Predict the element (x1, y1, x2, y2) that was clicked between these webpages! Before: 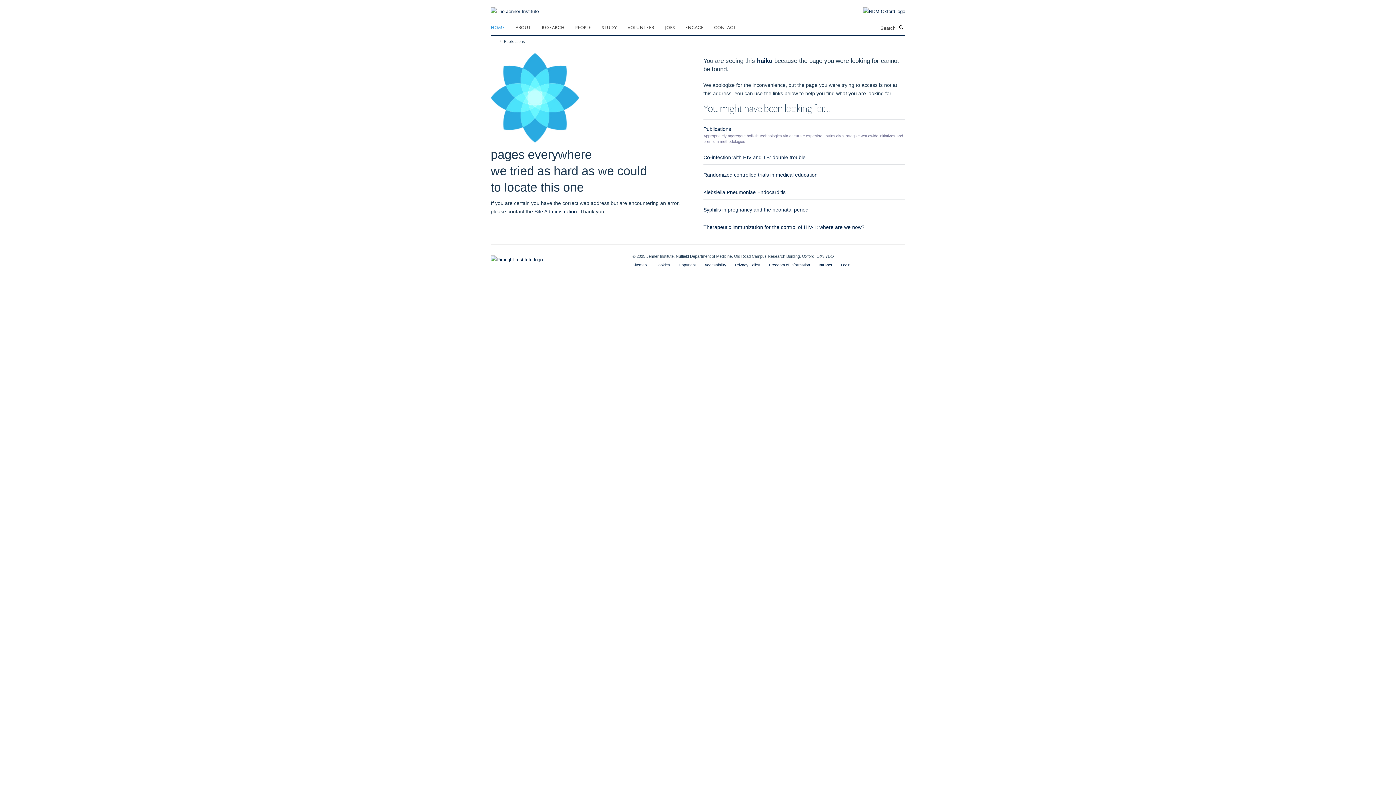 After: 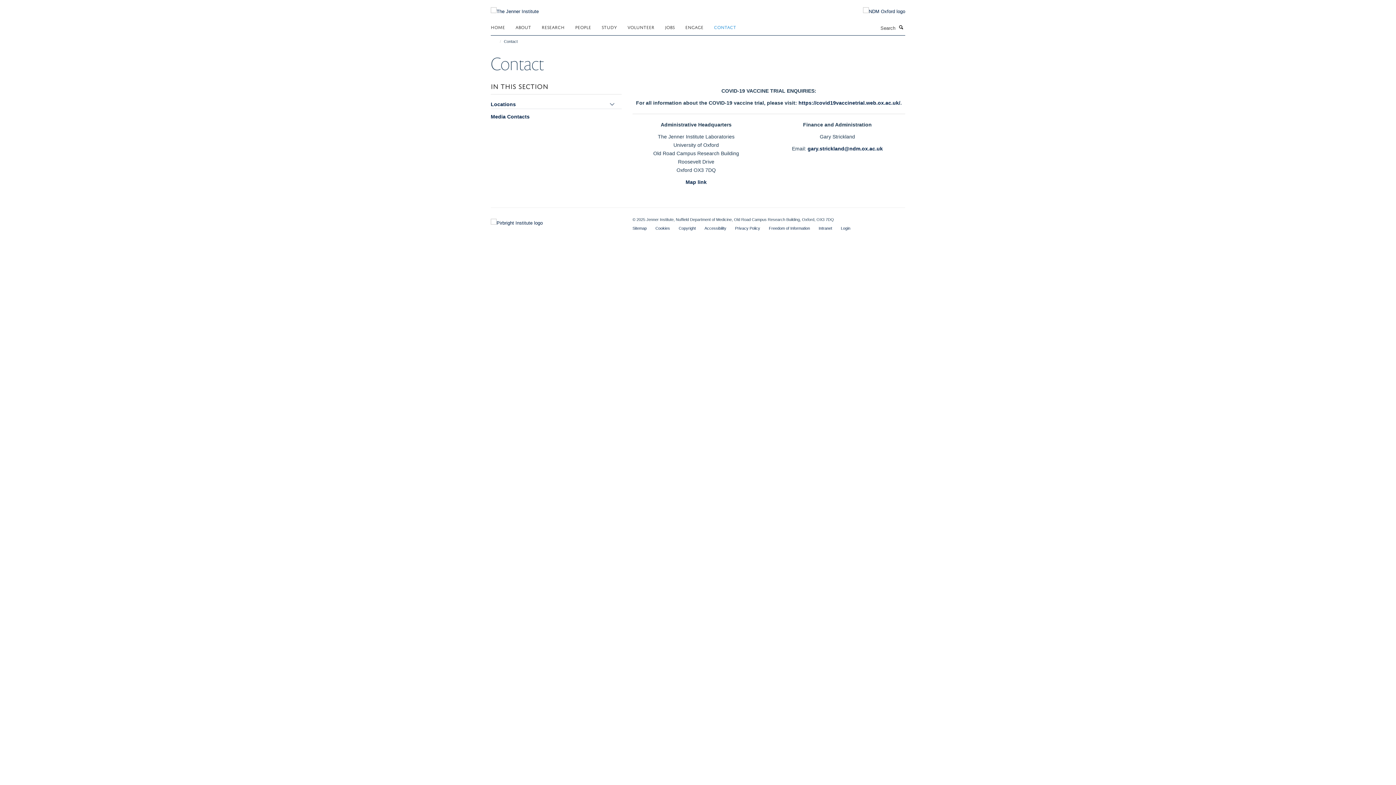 Action: bbox: (714, 21, 745, 32) label: CONTACT